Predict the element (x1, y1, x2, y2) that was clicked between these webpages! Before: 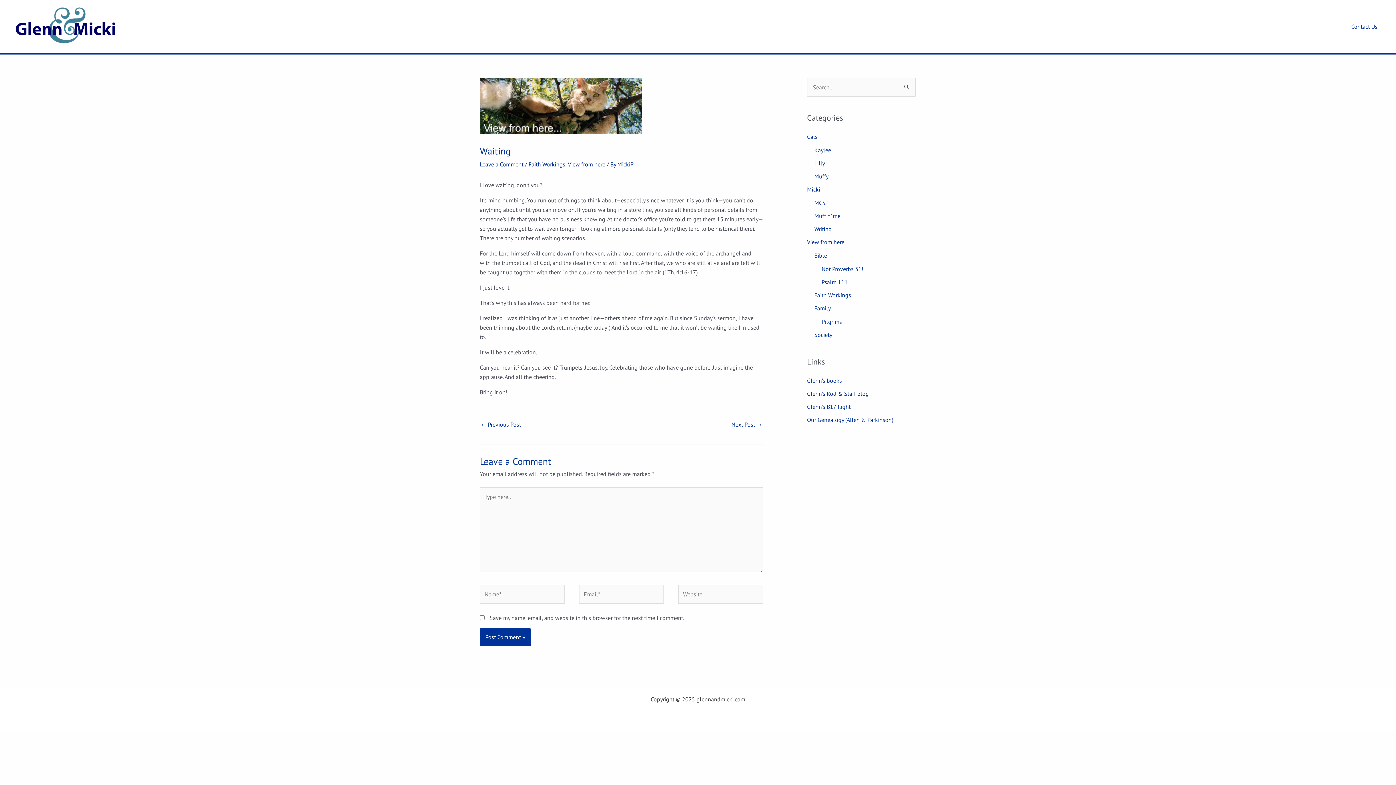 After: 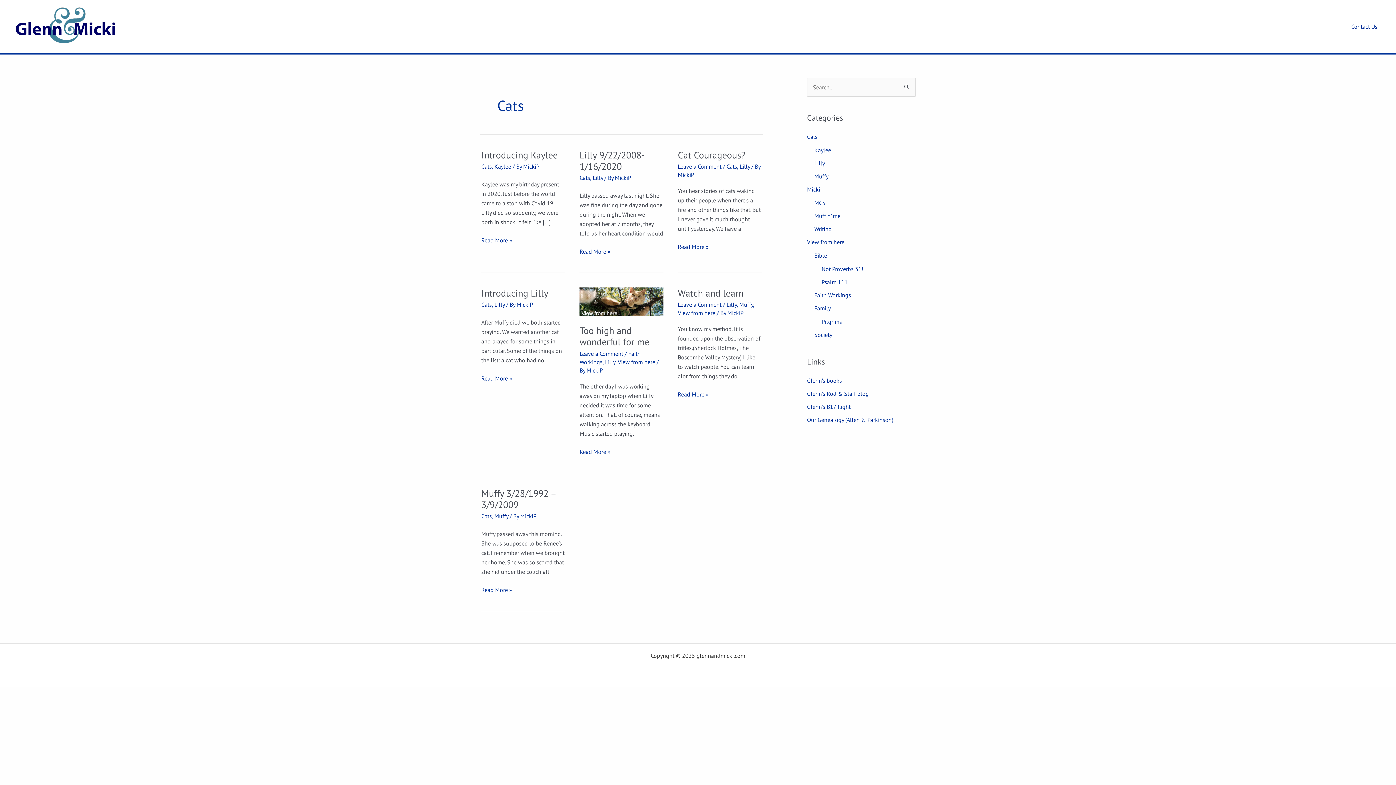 Action: bbox: (807, 133, 817, 140) label: Cats